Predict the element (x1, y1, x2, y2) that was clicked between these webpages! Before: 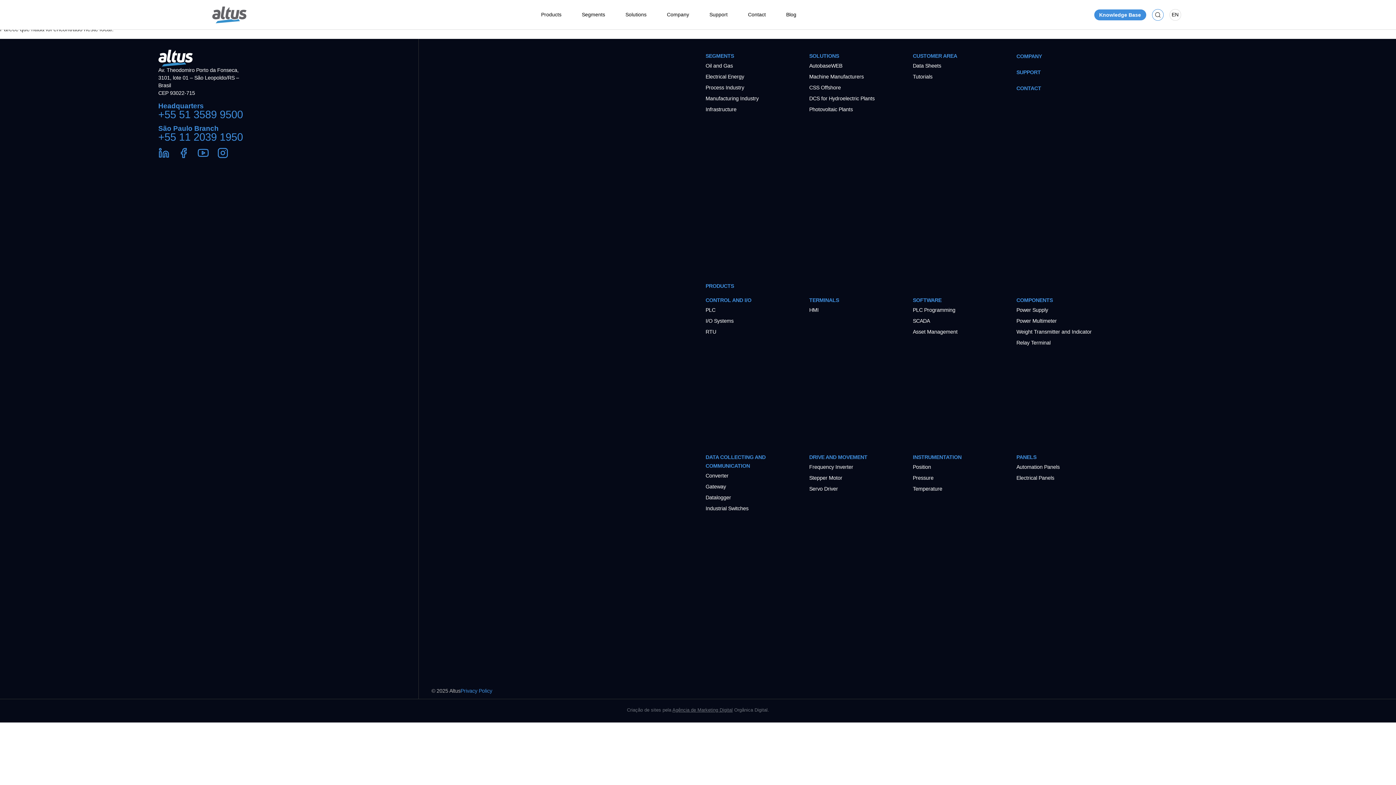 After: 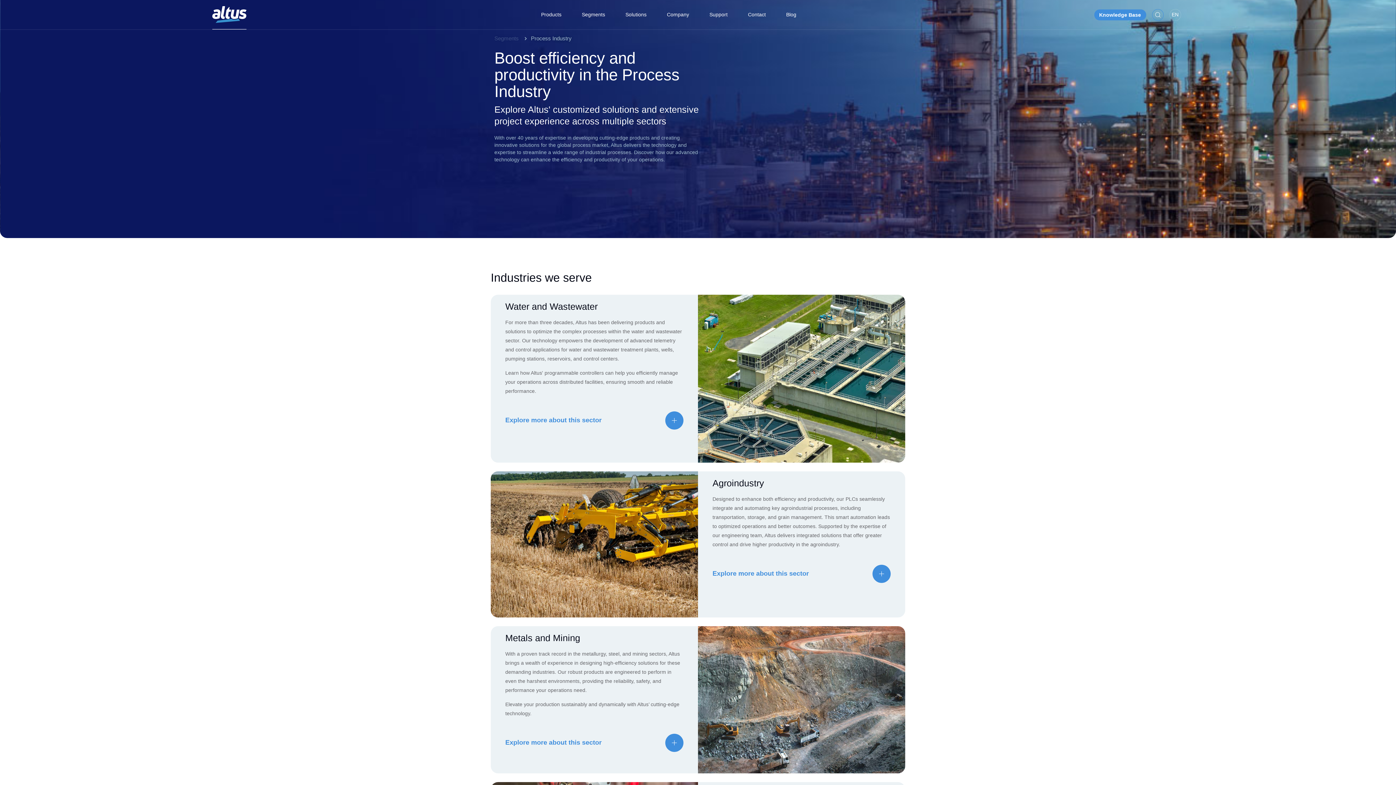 Action: label: Process Industry bbox: (705, 82, 798, 93)